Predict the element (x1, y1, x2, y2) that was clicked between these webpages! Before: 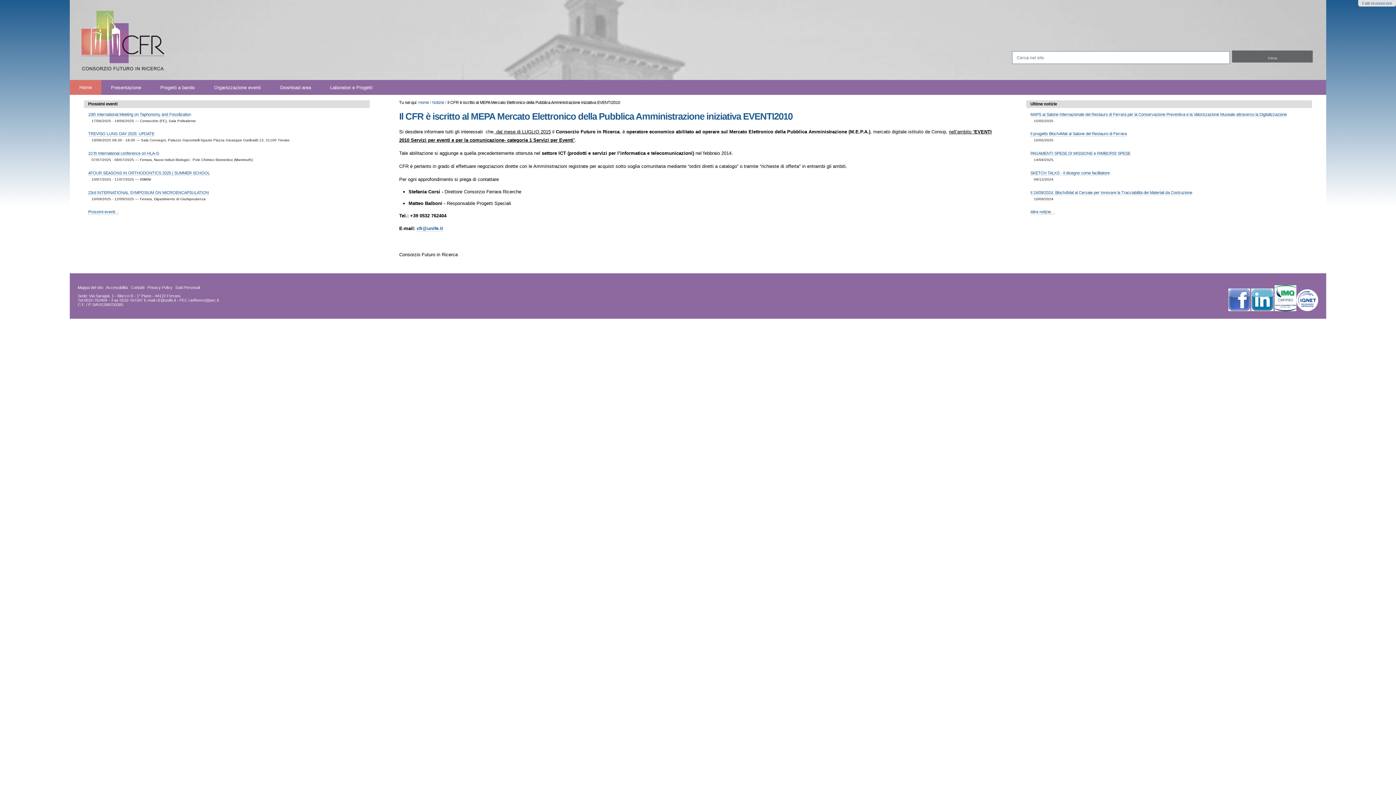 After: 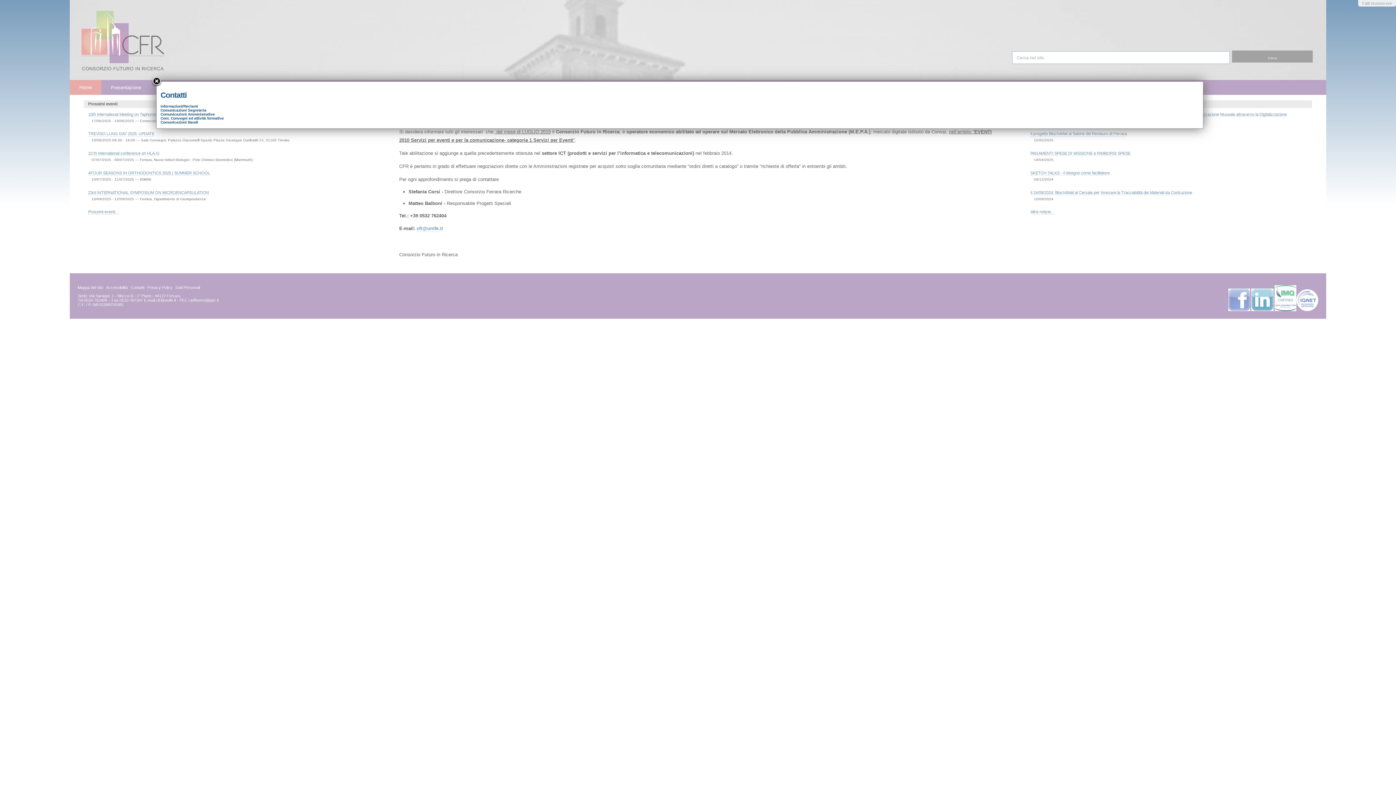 Action: bbox: (130, 285, 144, 289) label: Contatti